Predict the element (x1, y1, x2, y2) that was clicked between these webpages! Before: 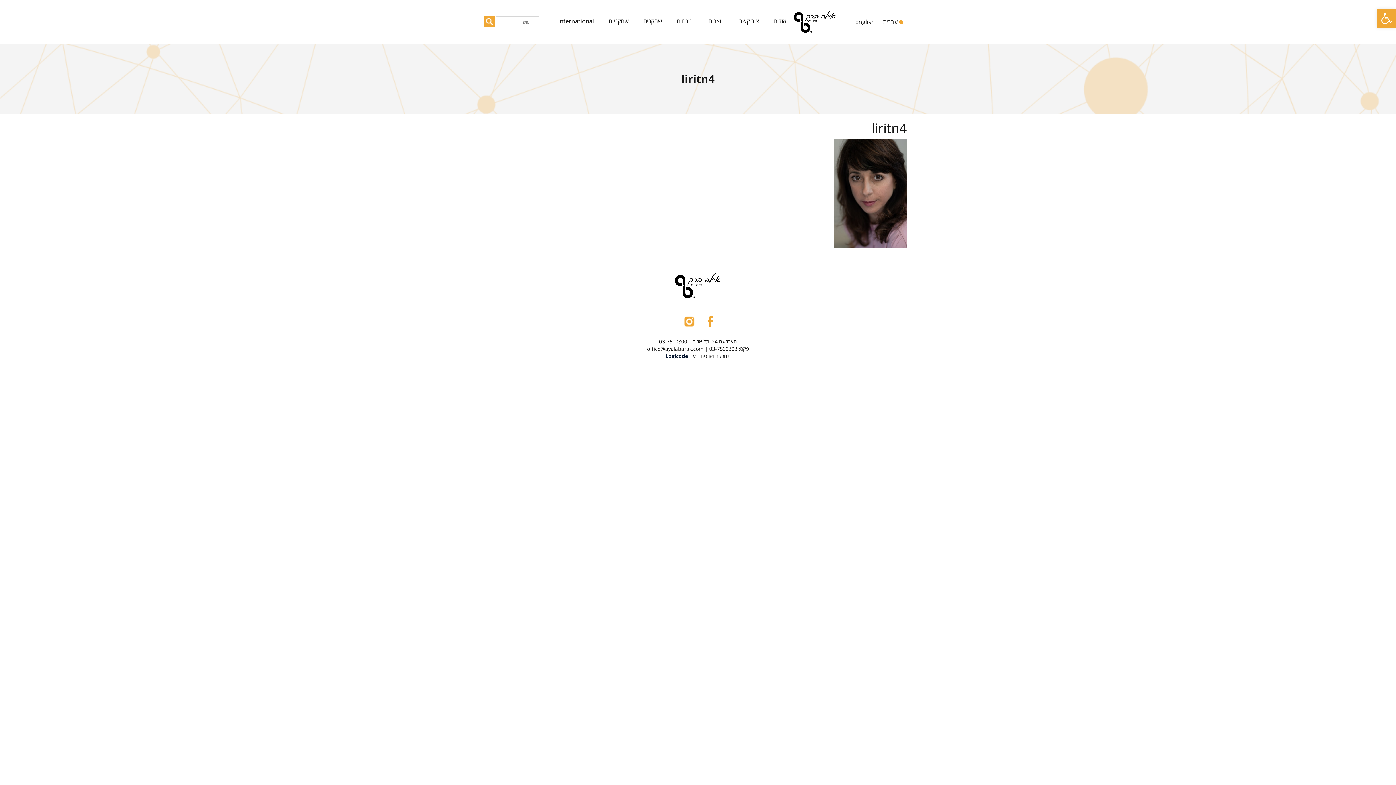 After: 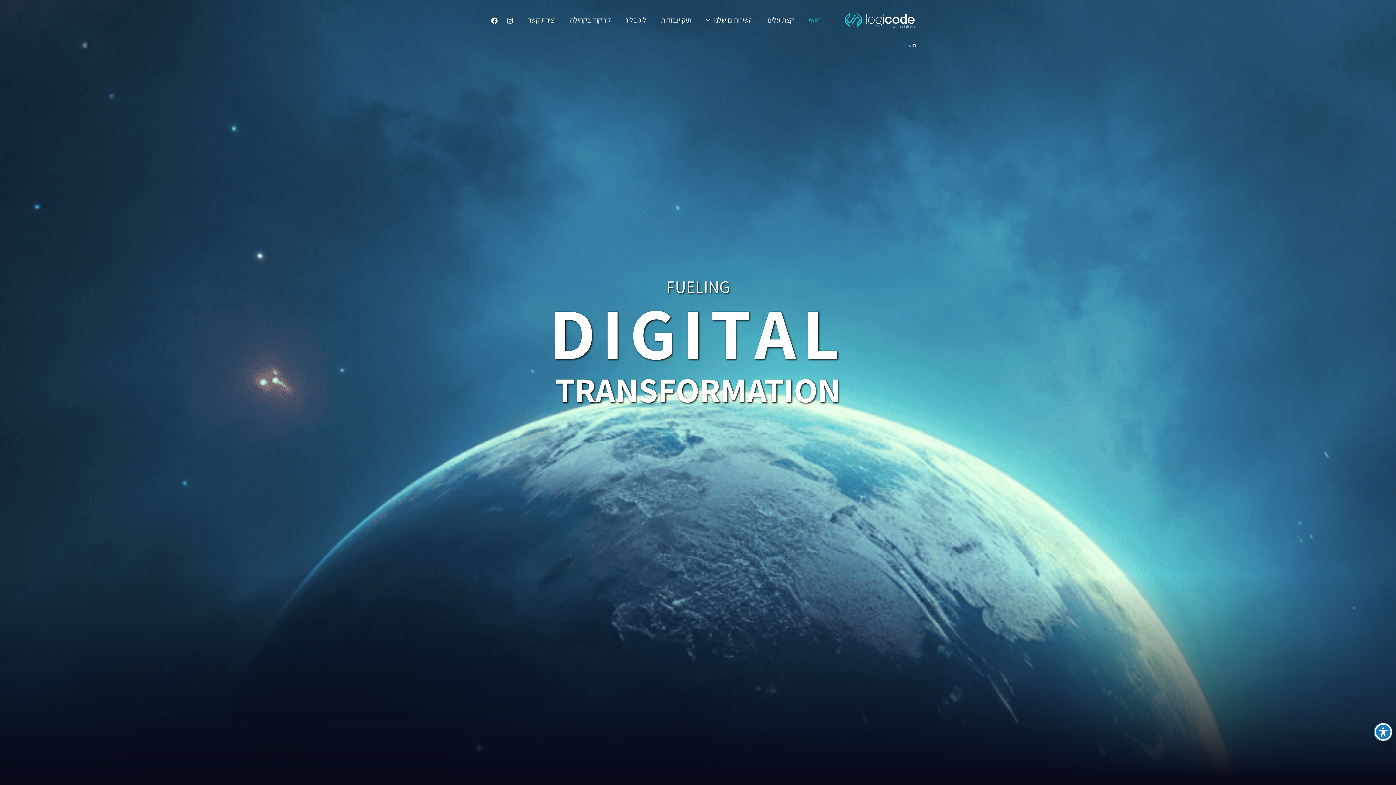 Action: label: Logicode bbox: (665, 352, 688, 359)